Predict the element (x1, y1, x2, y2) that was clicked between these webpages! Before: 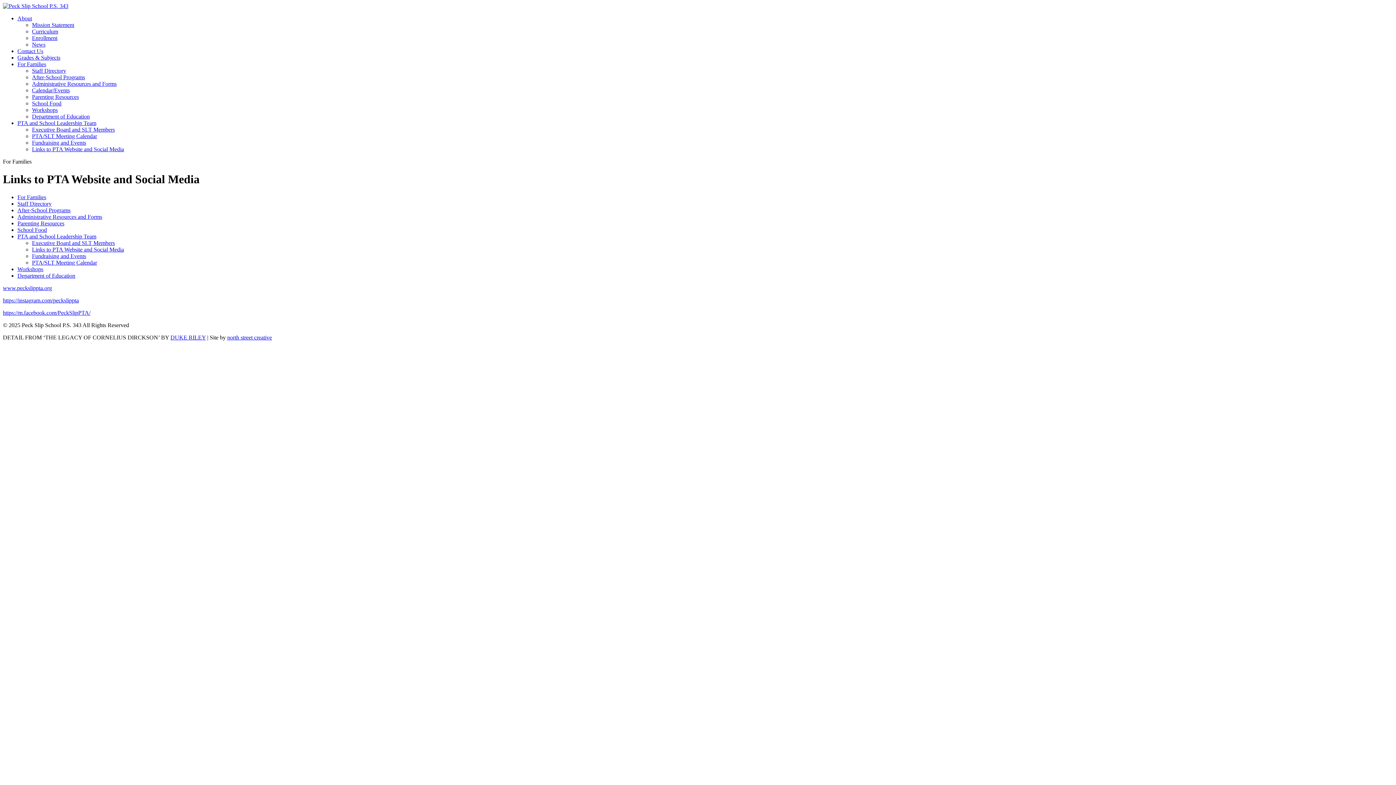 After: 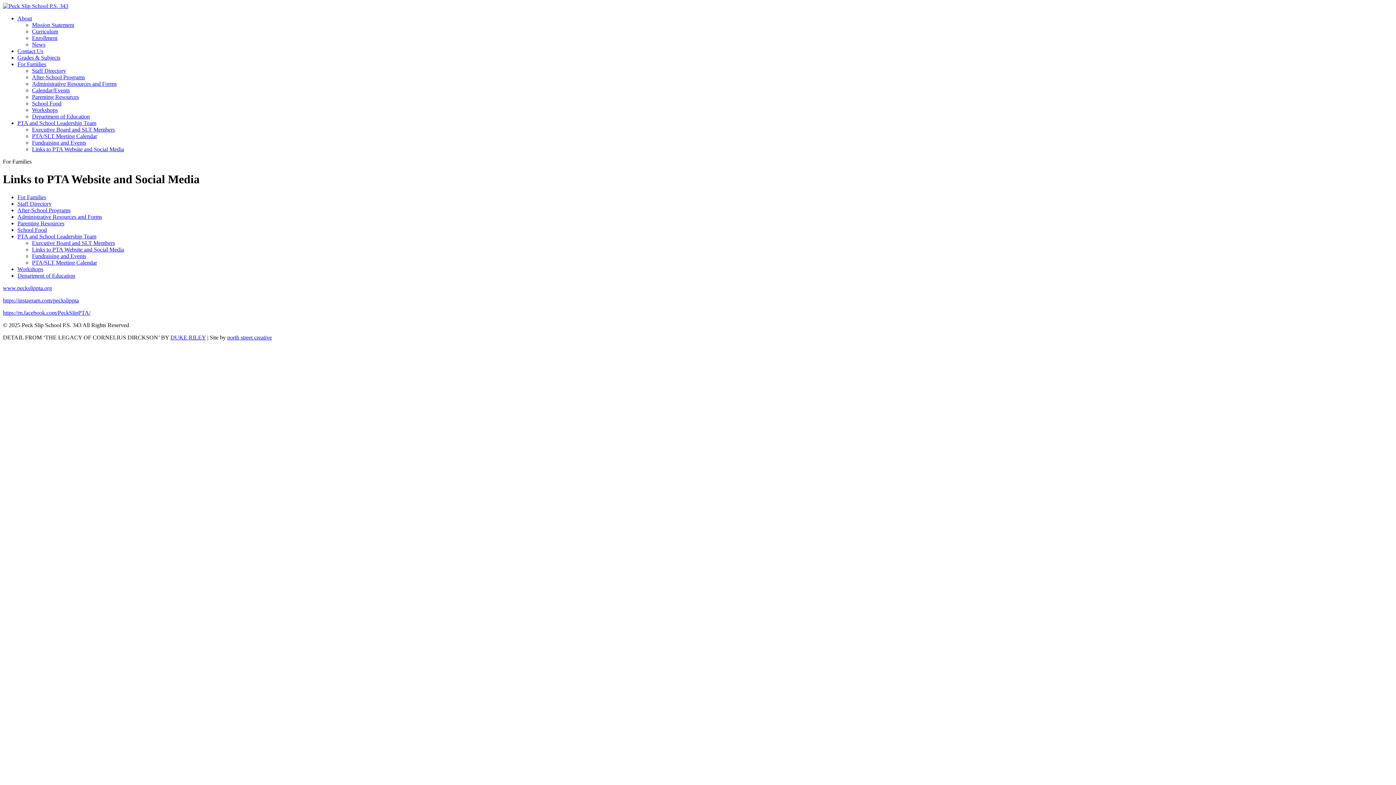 Action: label: DUKE RILEY bbox: (170, 334, 205, 340)